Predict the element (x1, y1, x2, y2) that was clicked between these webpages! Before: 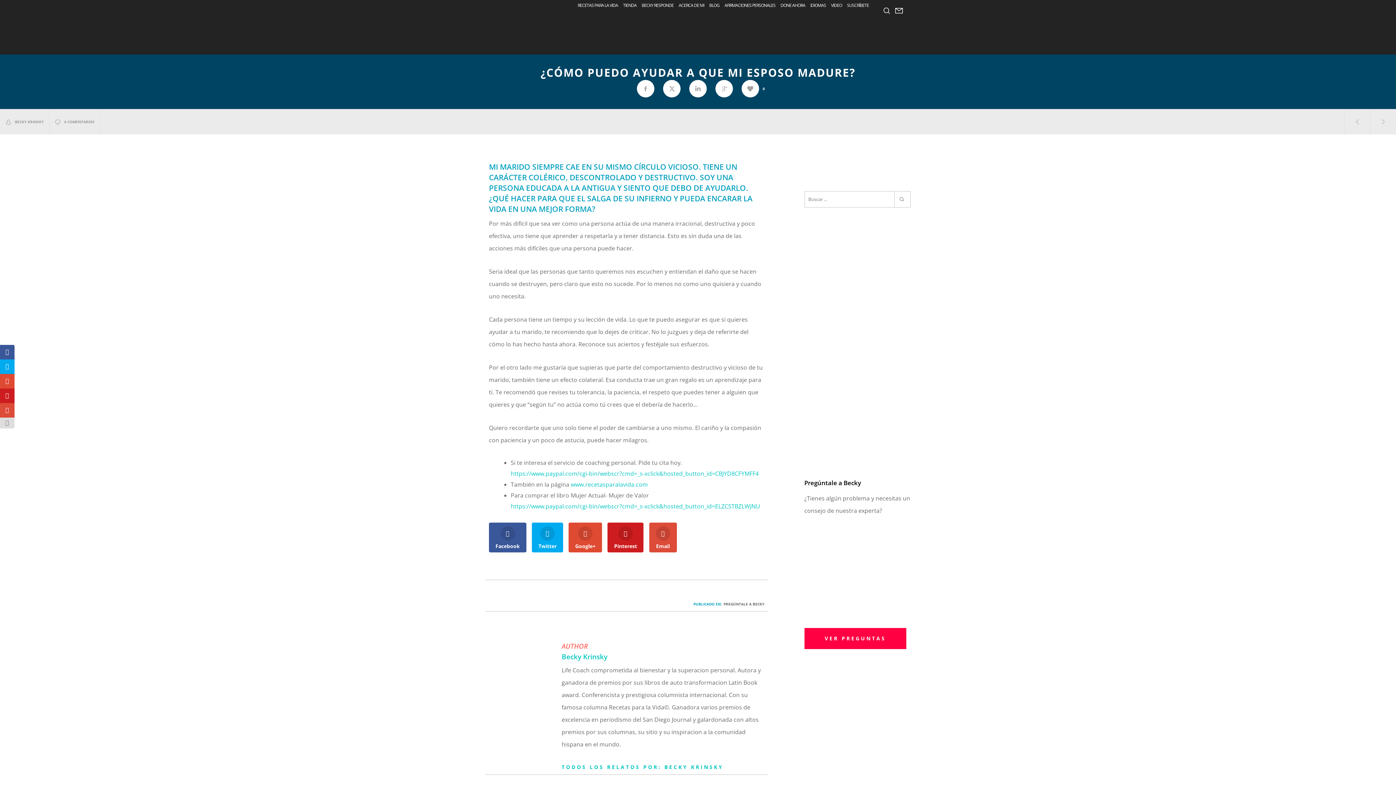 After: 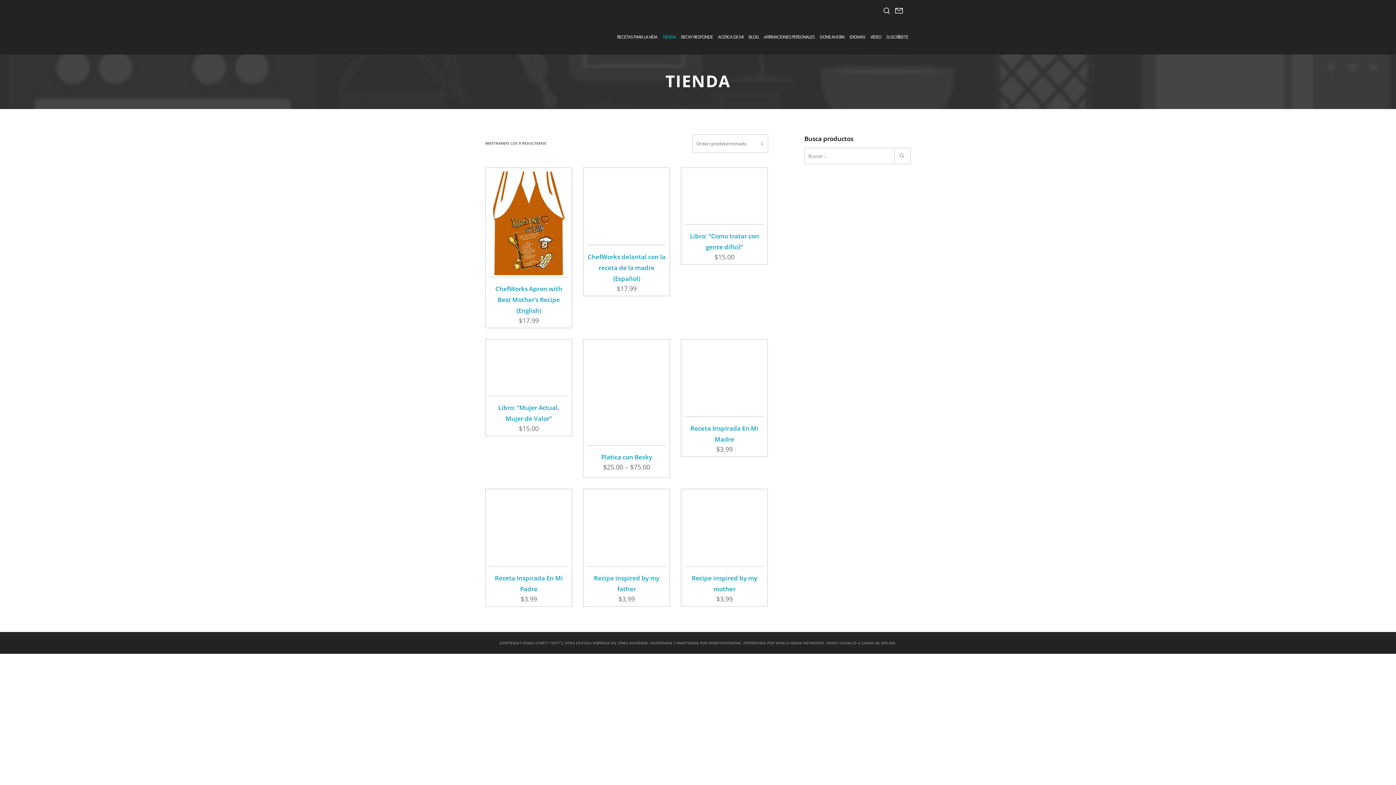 Action: bbox: (623, 0, 636, 10) label: TIENDA